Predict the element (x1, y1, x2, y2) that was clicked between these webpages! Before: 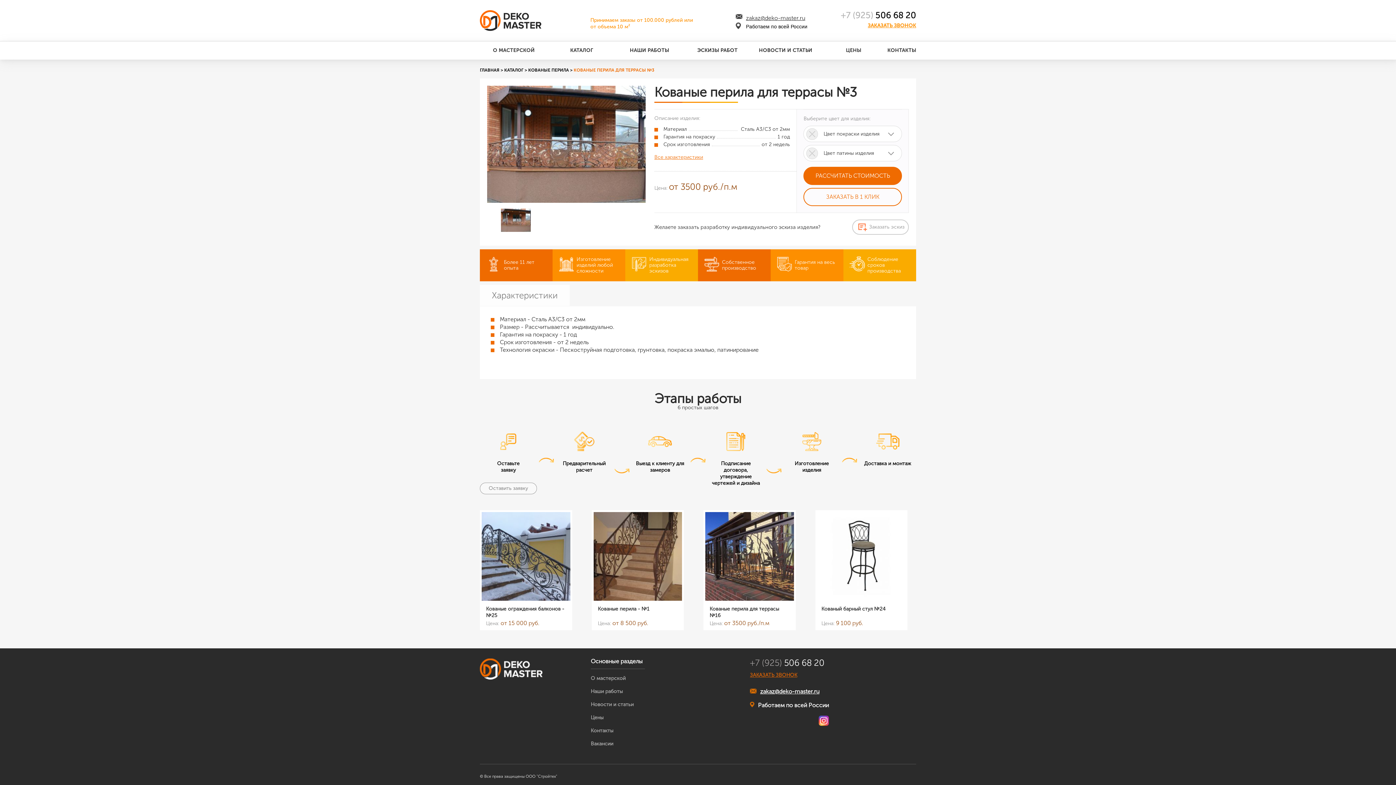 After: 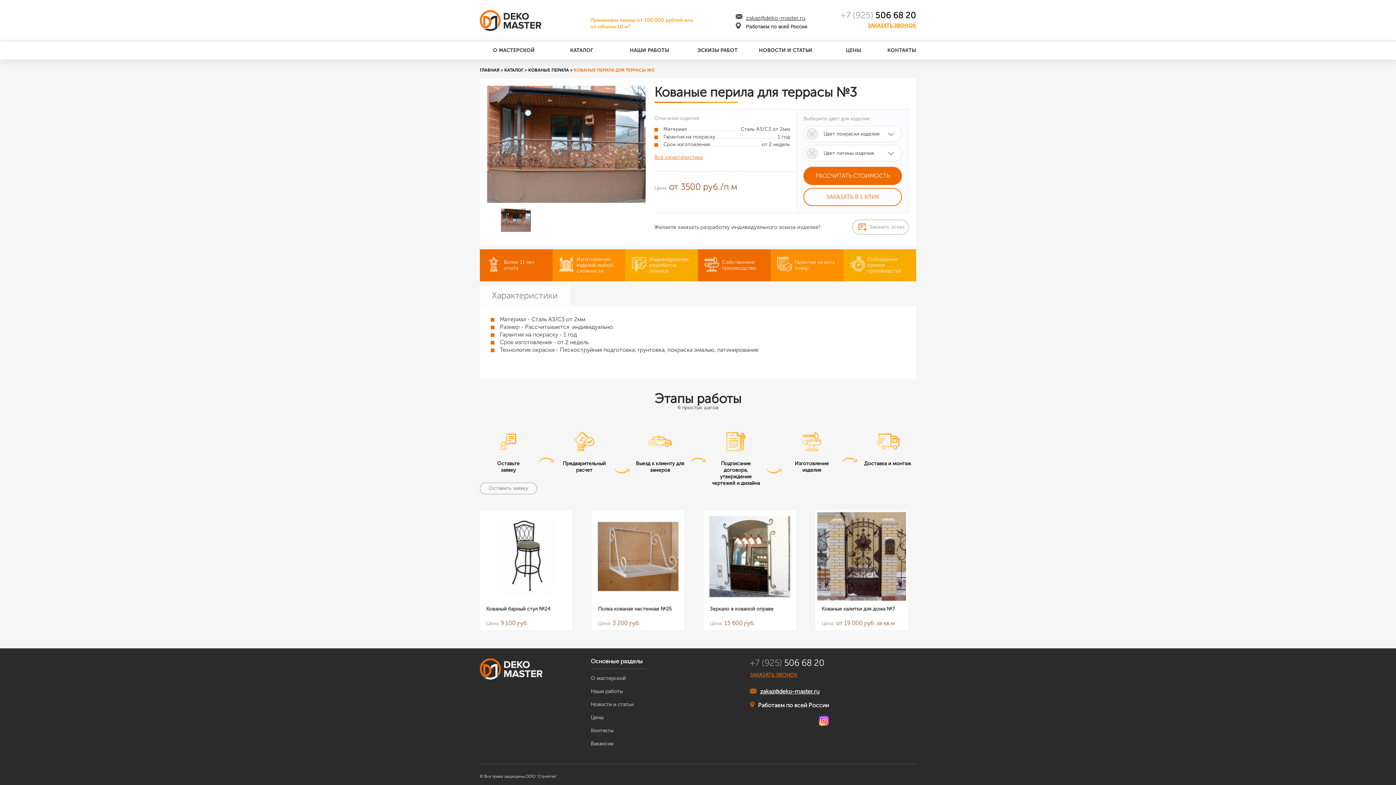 Action: bbox: (841, 9, 916, 20) label: +7 (925) 506 68 20